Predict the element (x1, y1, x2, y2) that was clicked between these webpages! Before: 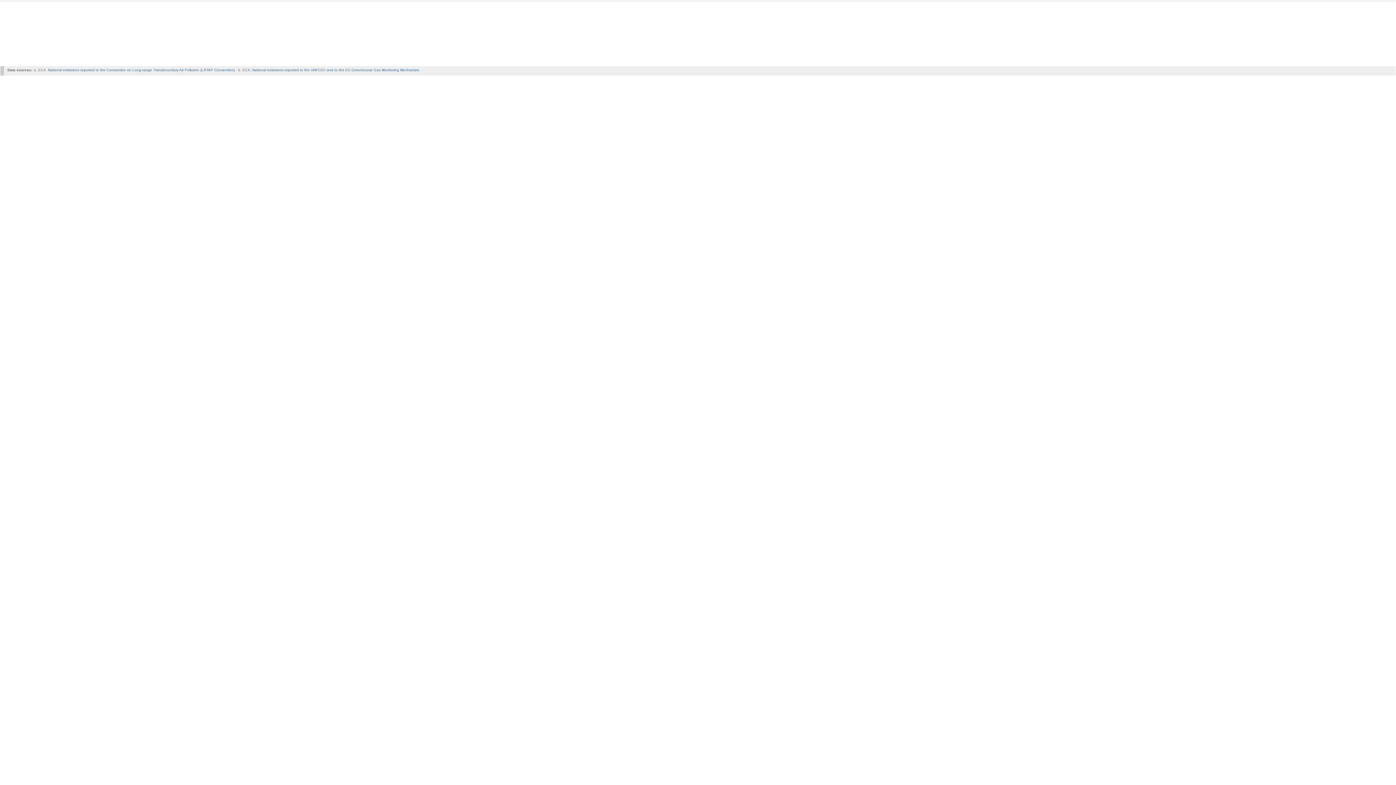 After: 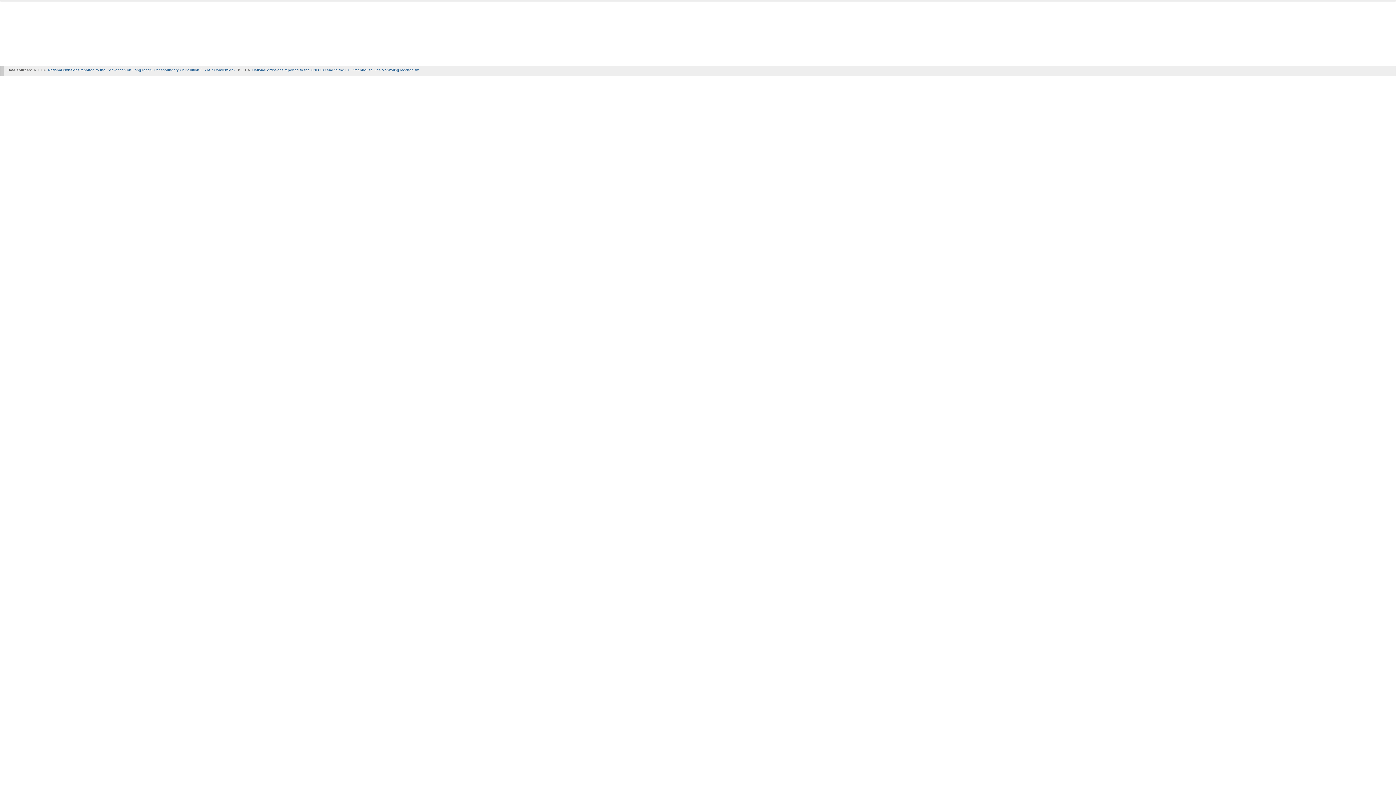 Action: bbox: (52, 21, 61, 26) label: CSV